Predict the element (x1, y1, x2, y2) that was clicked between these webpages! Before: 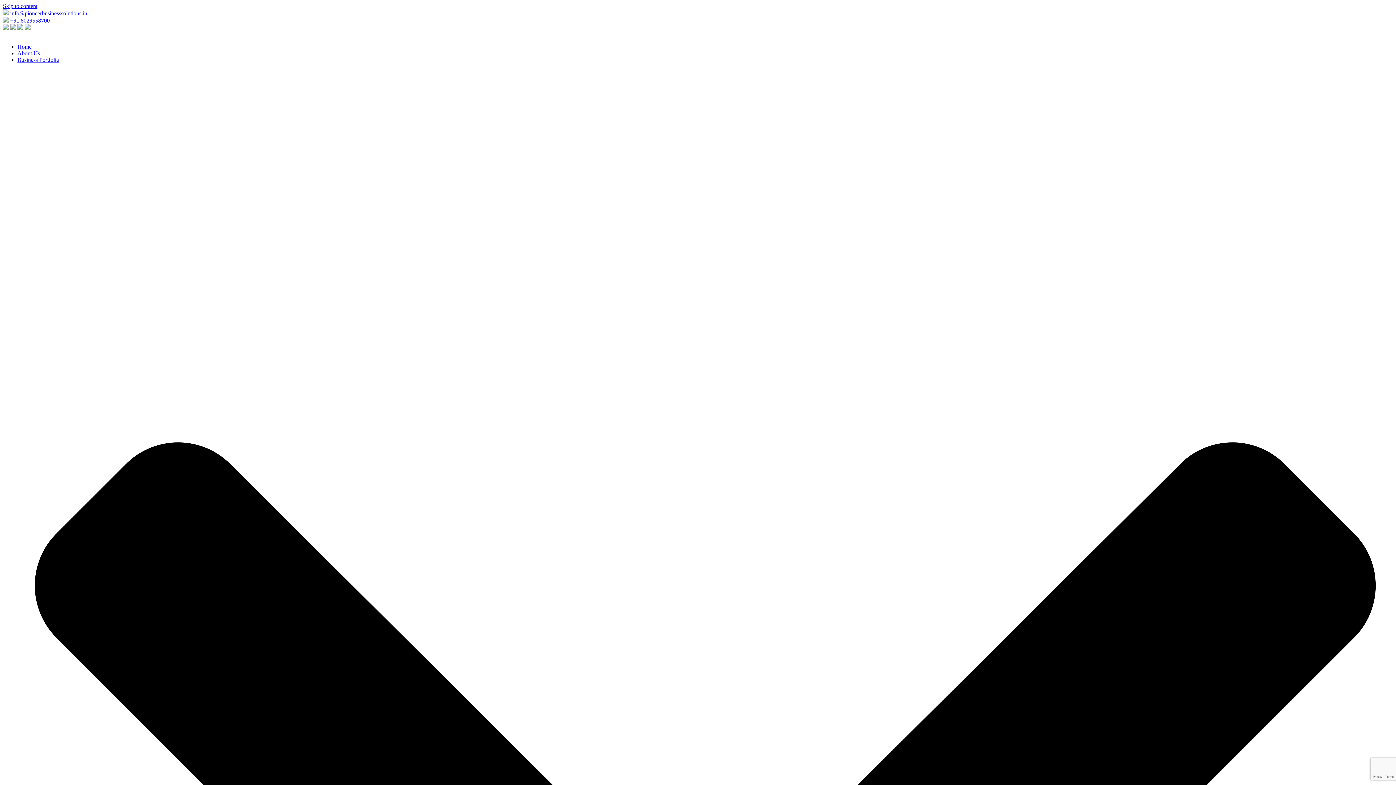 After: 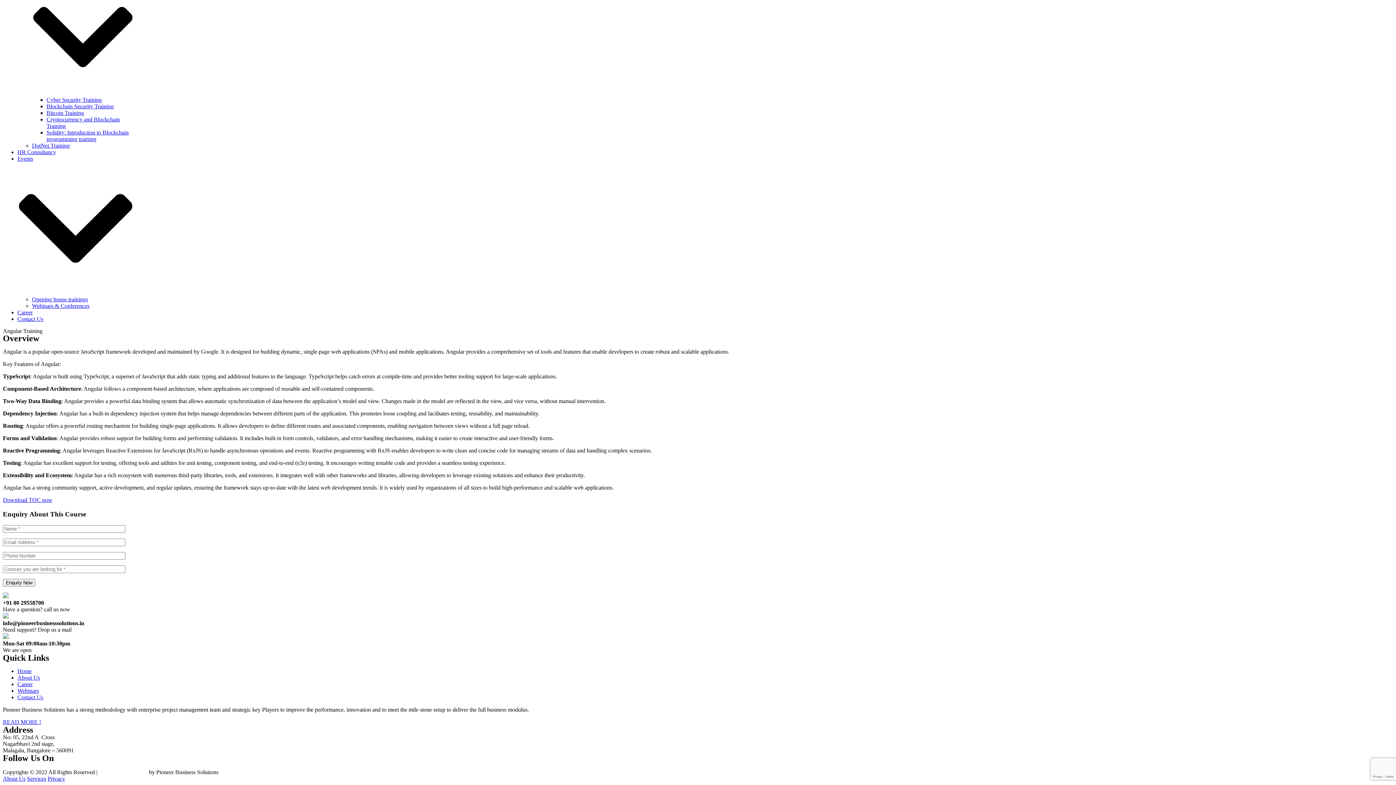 Action: bbox: (2, 2, 37, 9) label: Skip to content